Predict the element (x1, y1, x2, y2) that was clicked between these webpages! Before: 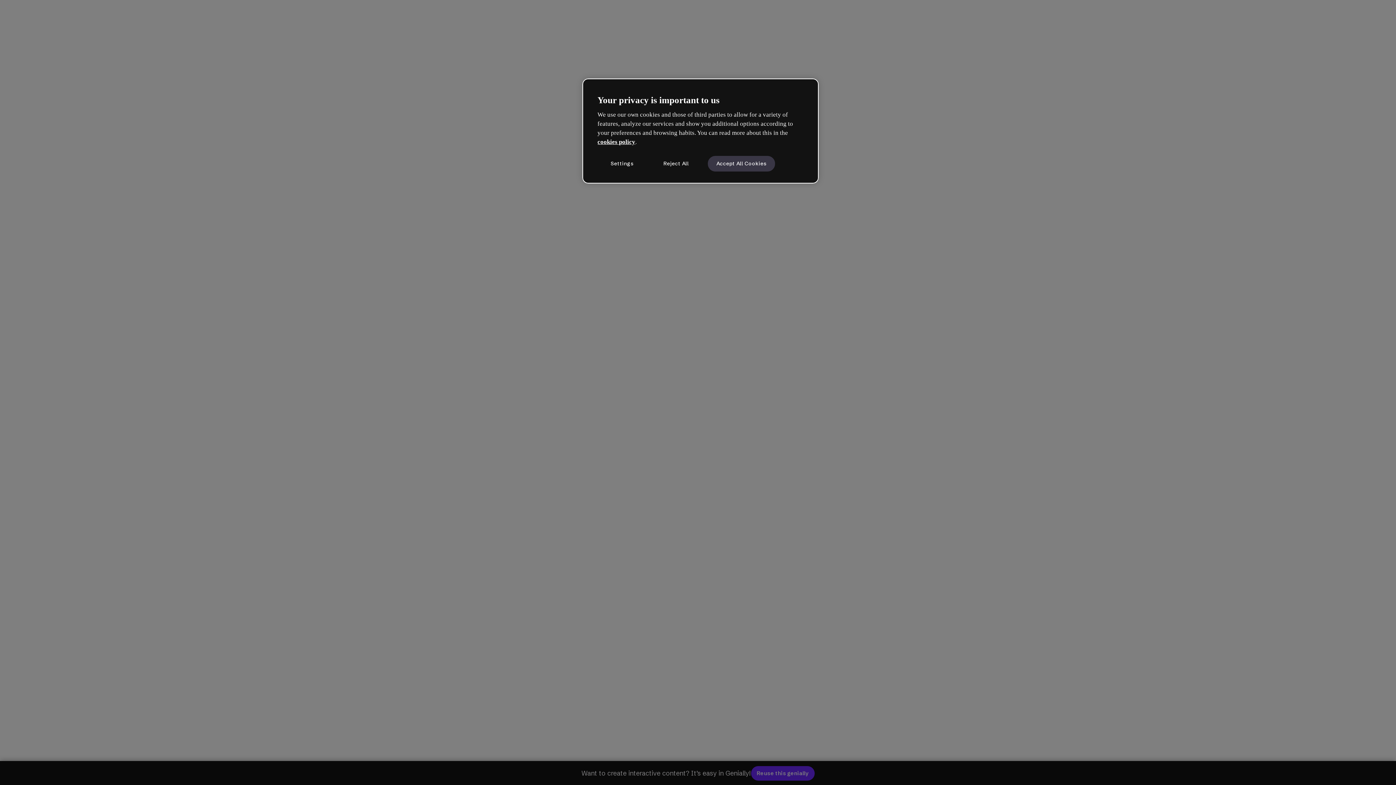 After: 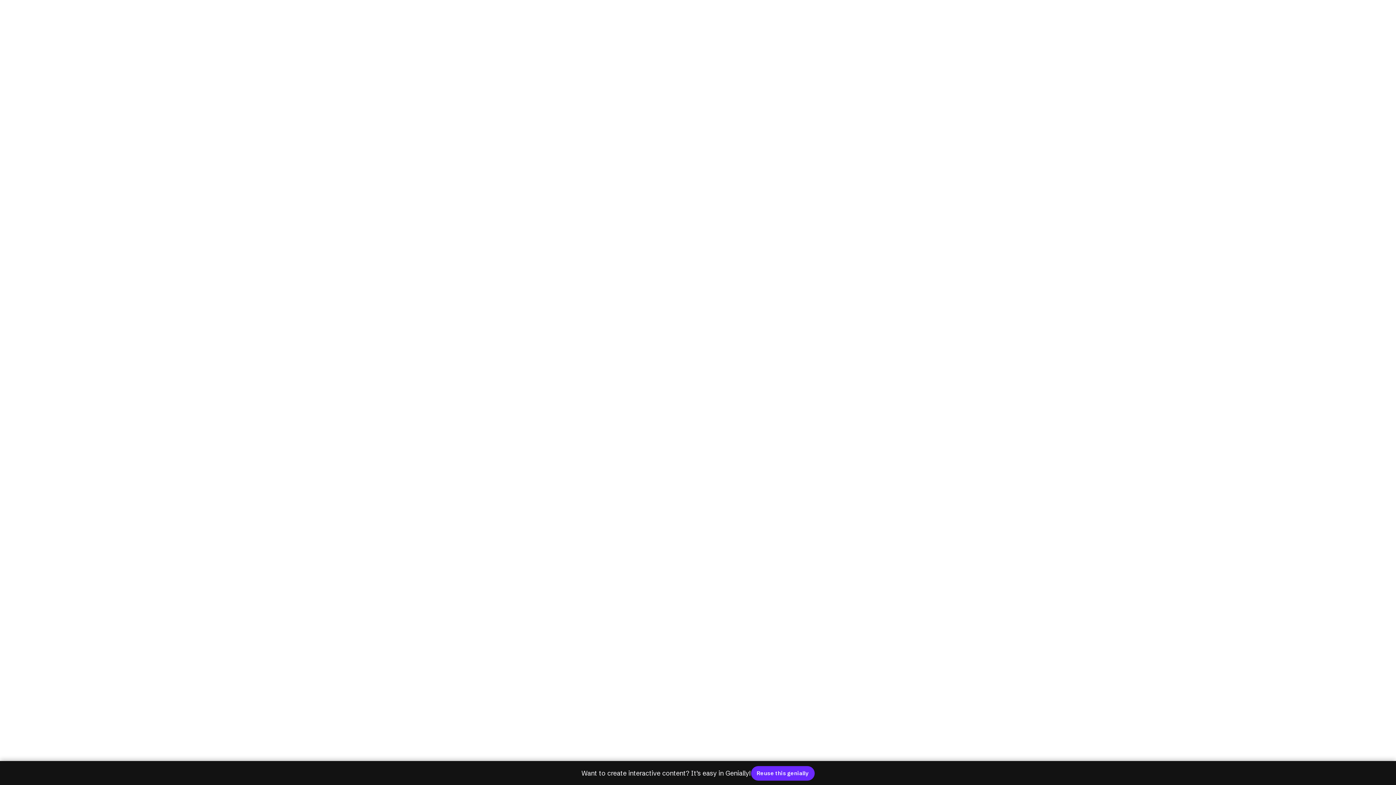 Action: label: Reject All bbox: (651, 155, 700, 171)